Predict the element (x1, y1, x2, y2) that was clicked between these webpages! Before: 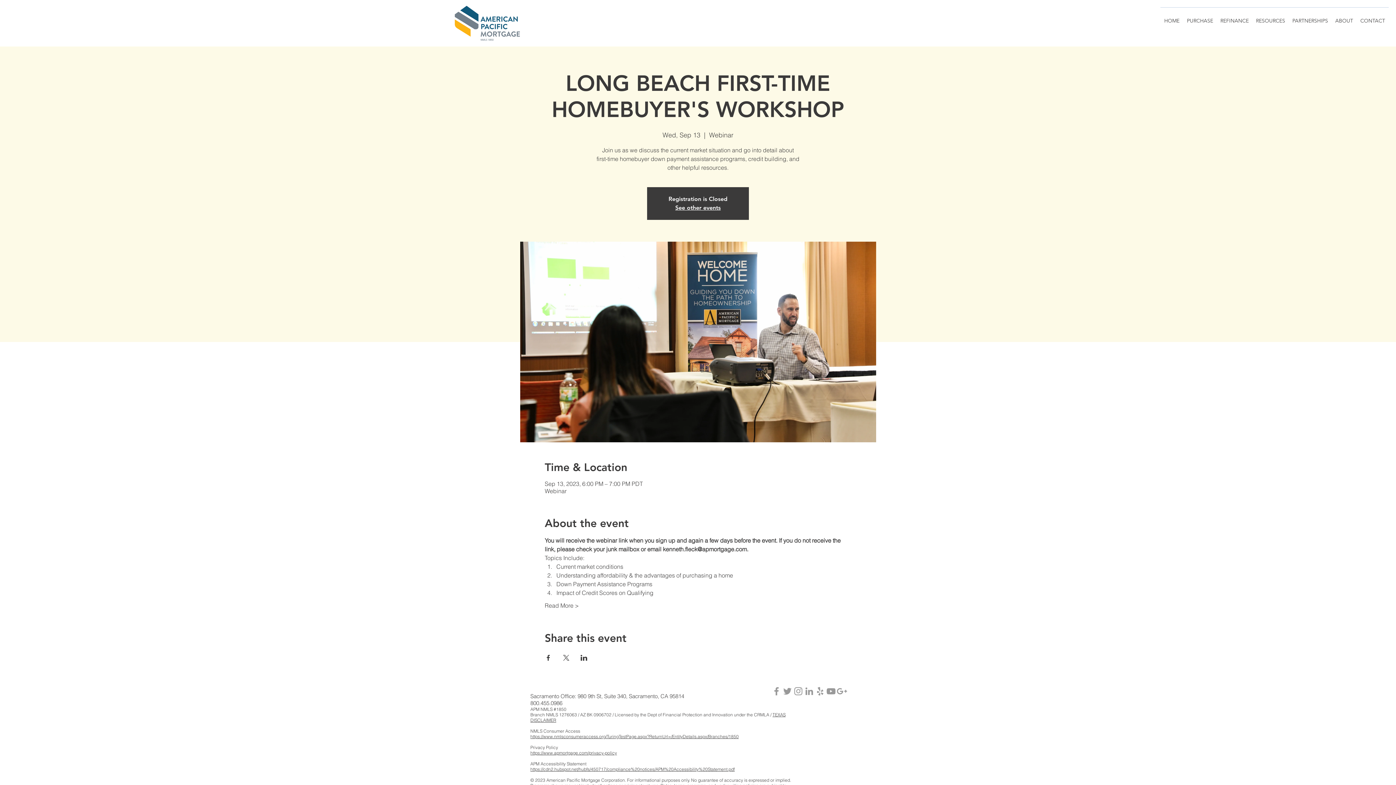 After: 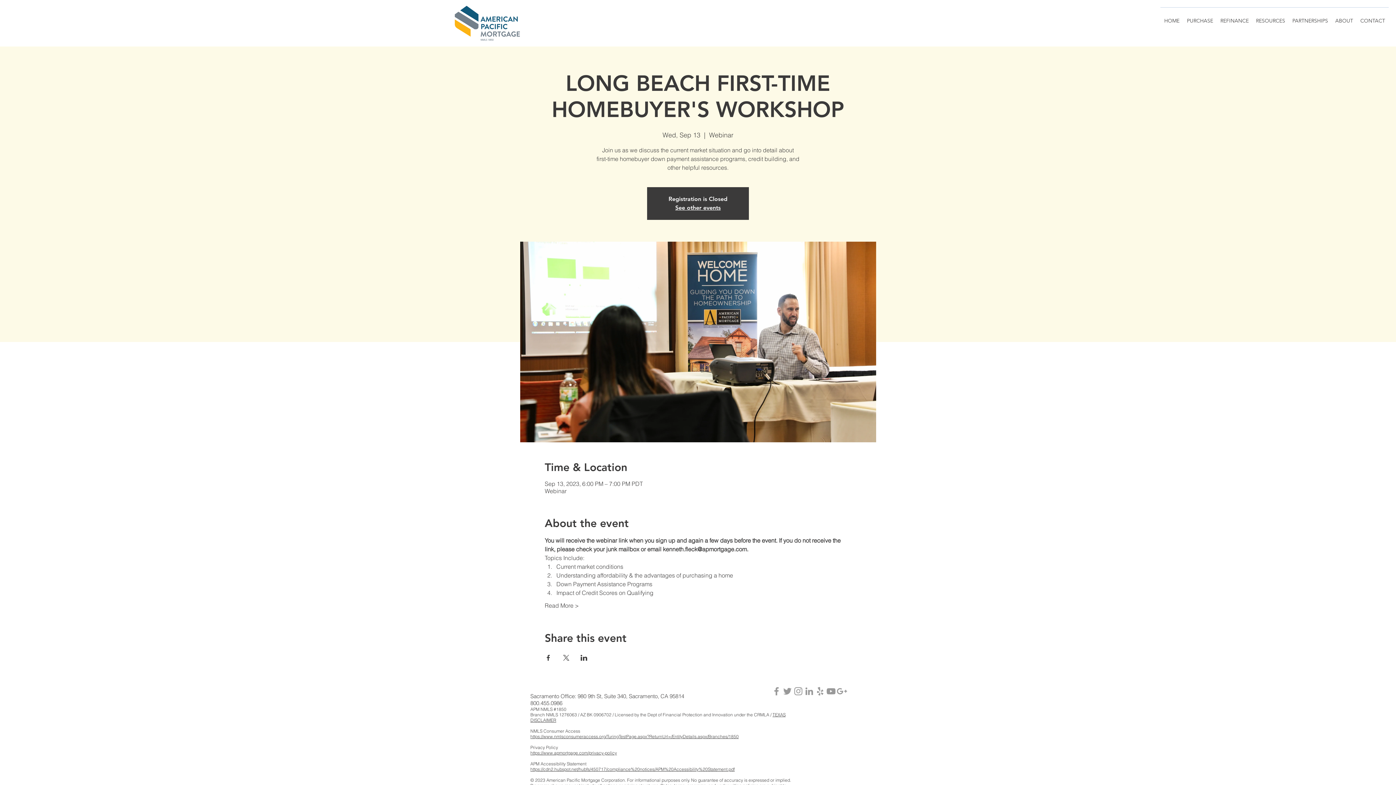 Action: label: https://cdn2.hubspot.net/hubfs/450717/compliance%20notices/APM%20Accessibility%20Statement.pdf bbox: (530, 766, 734, 772)